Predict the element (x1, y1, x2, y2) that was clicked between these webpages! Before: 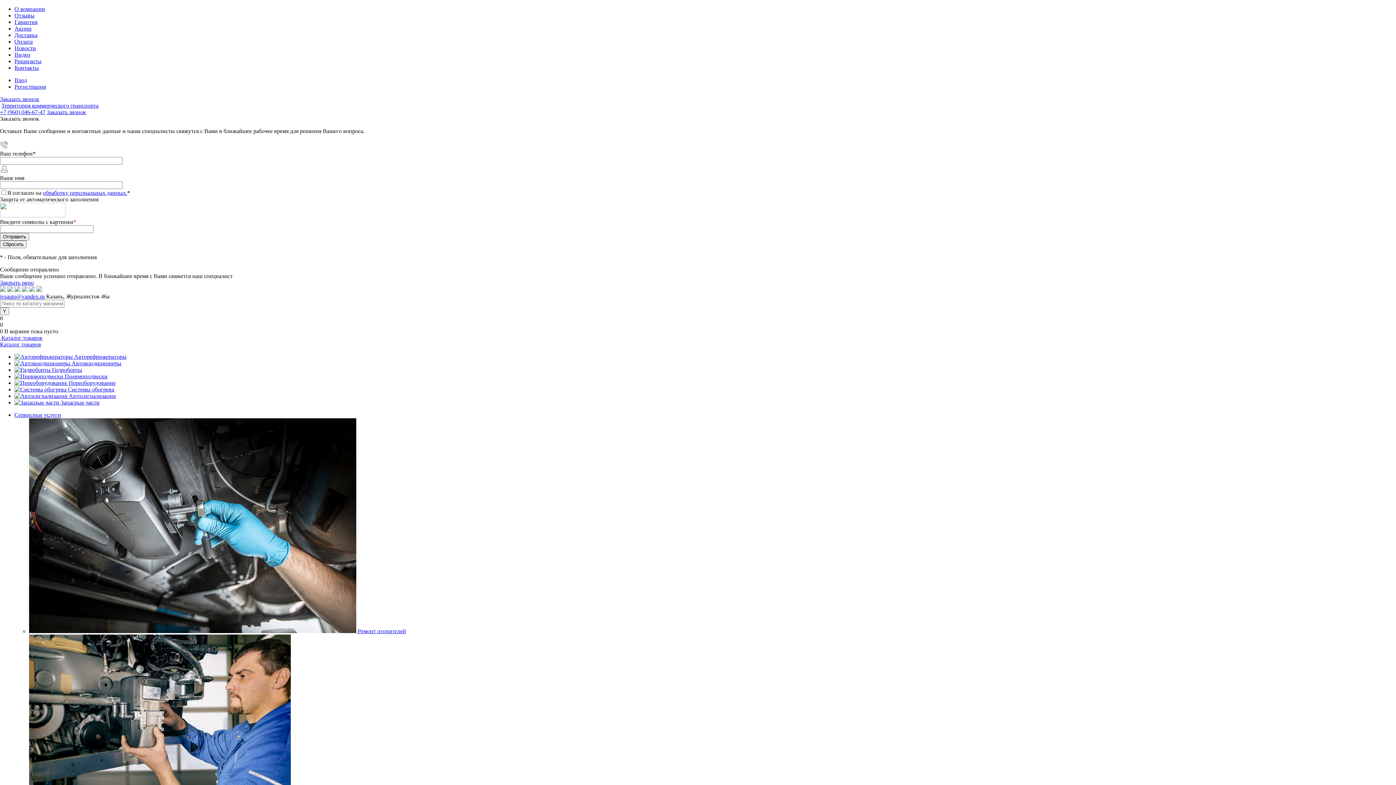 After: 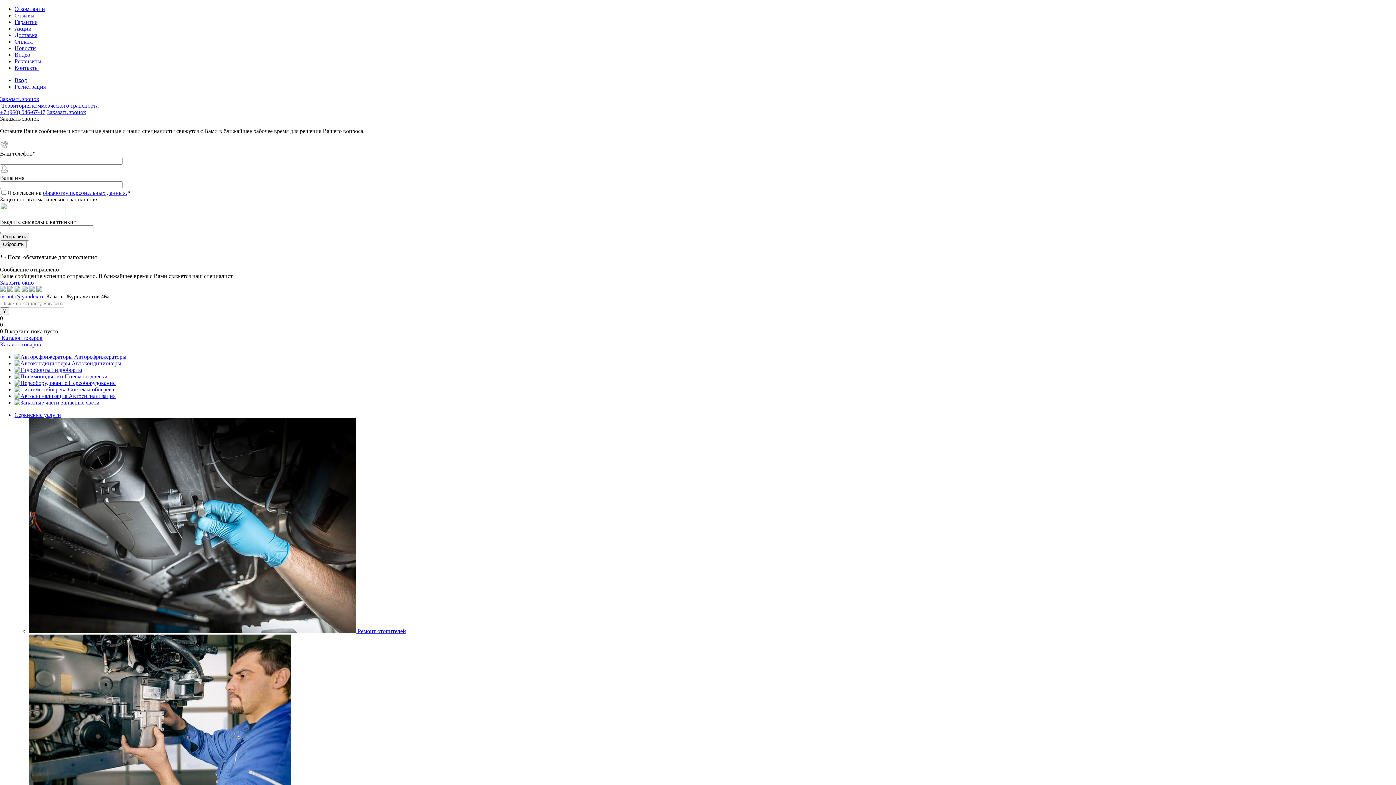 Action: label: Автокондиционеры bbox: (71, 360, 121, 366)